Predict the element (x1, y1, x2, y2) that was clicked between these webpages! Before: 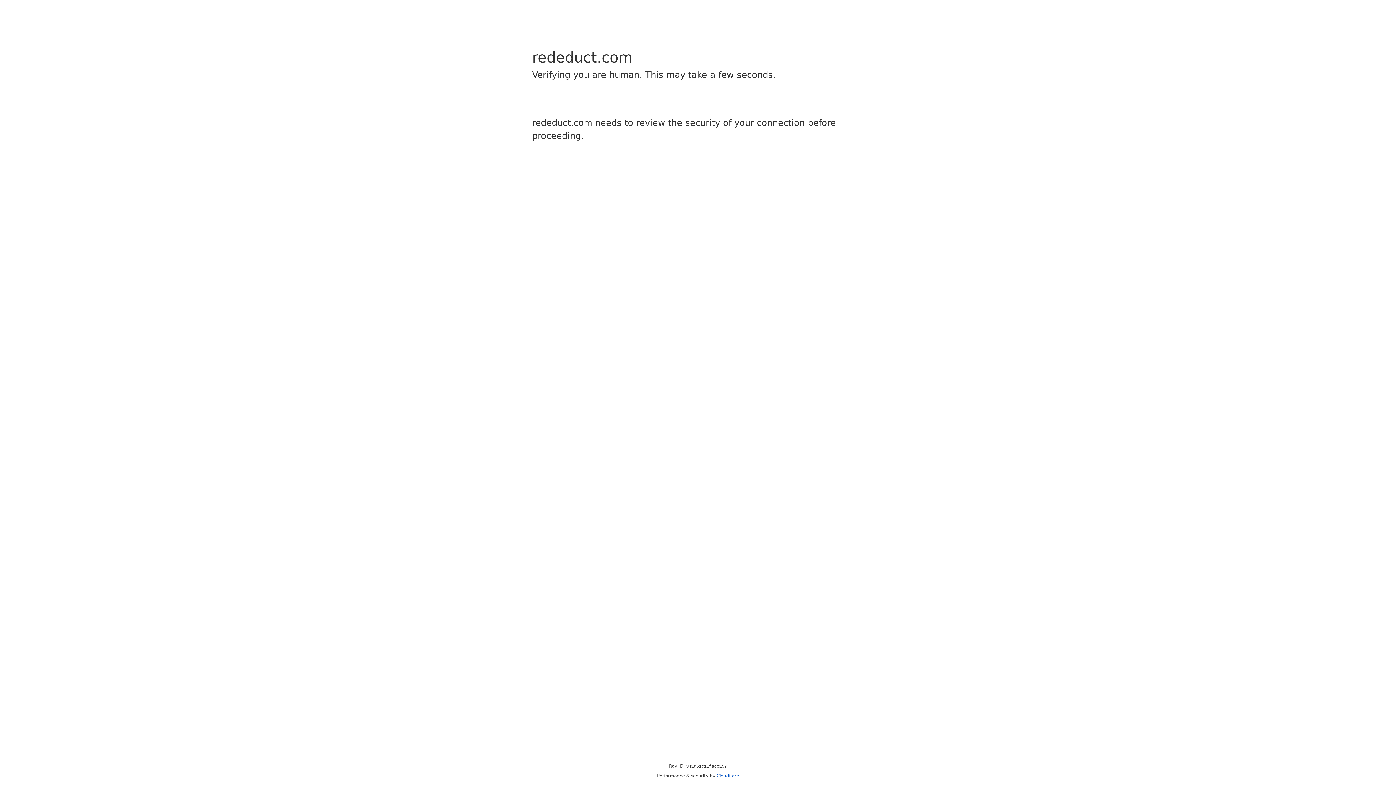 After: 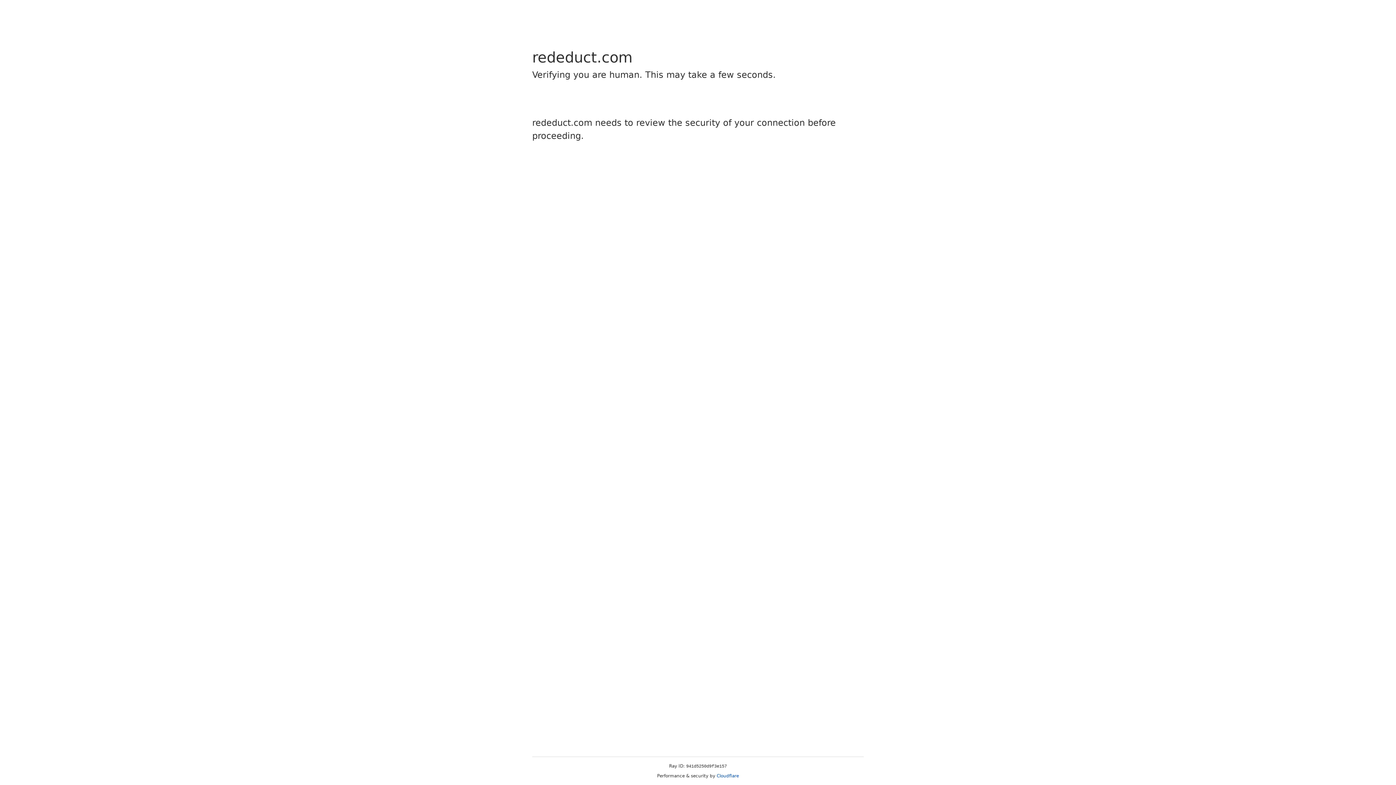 Action: label: Cloudflare bbox: (716, 773, 739, 778)